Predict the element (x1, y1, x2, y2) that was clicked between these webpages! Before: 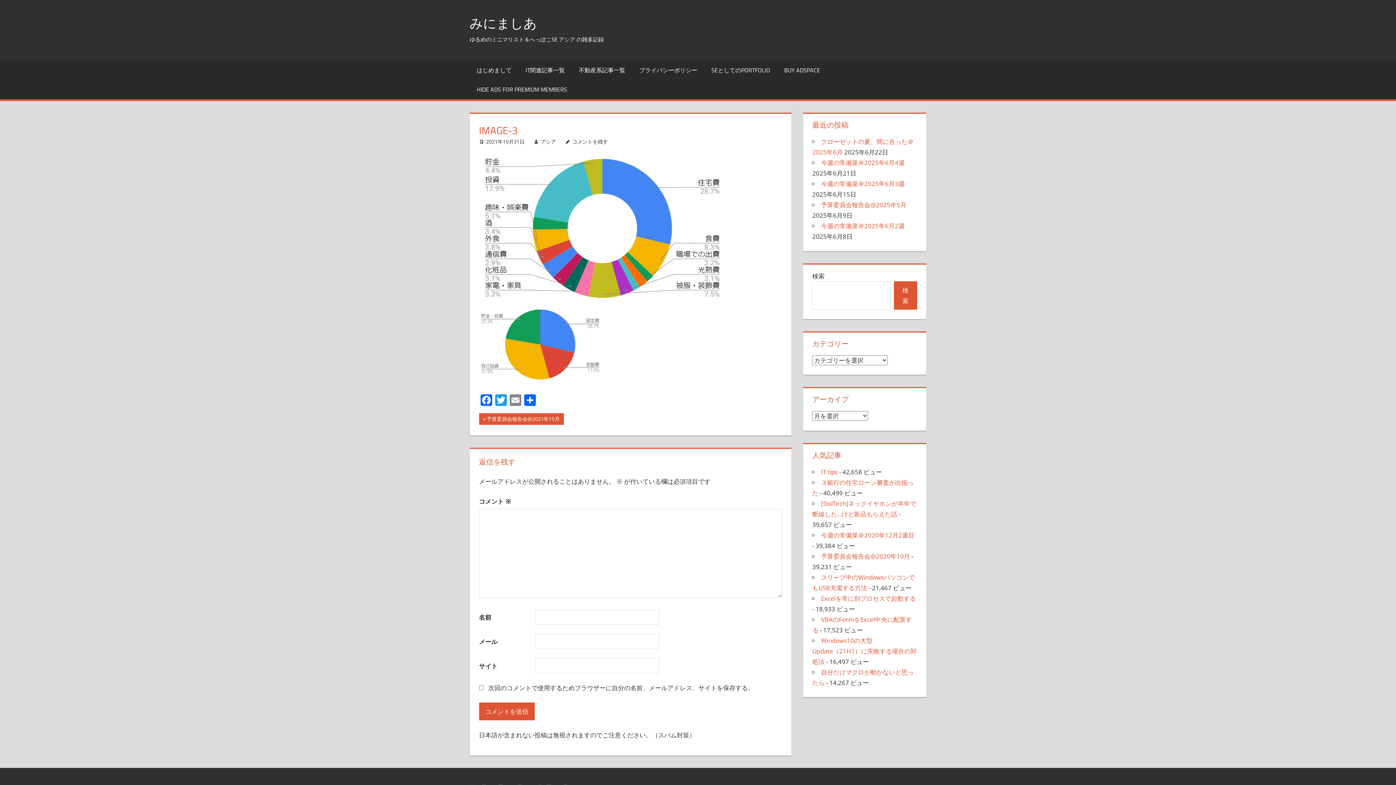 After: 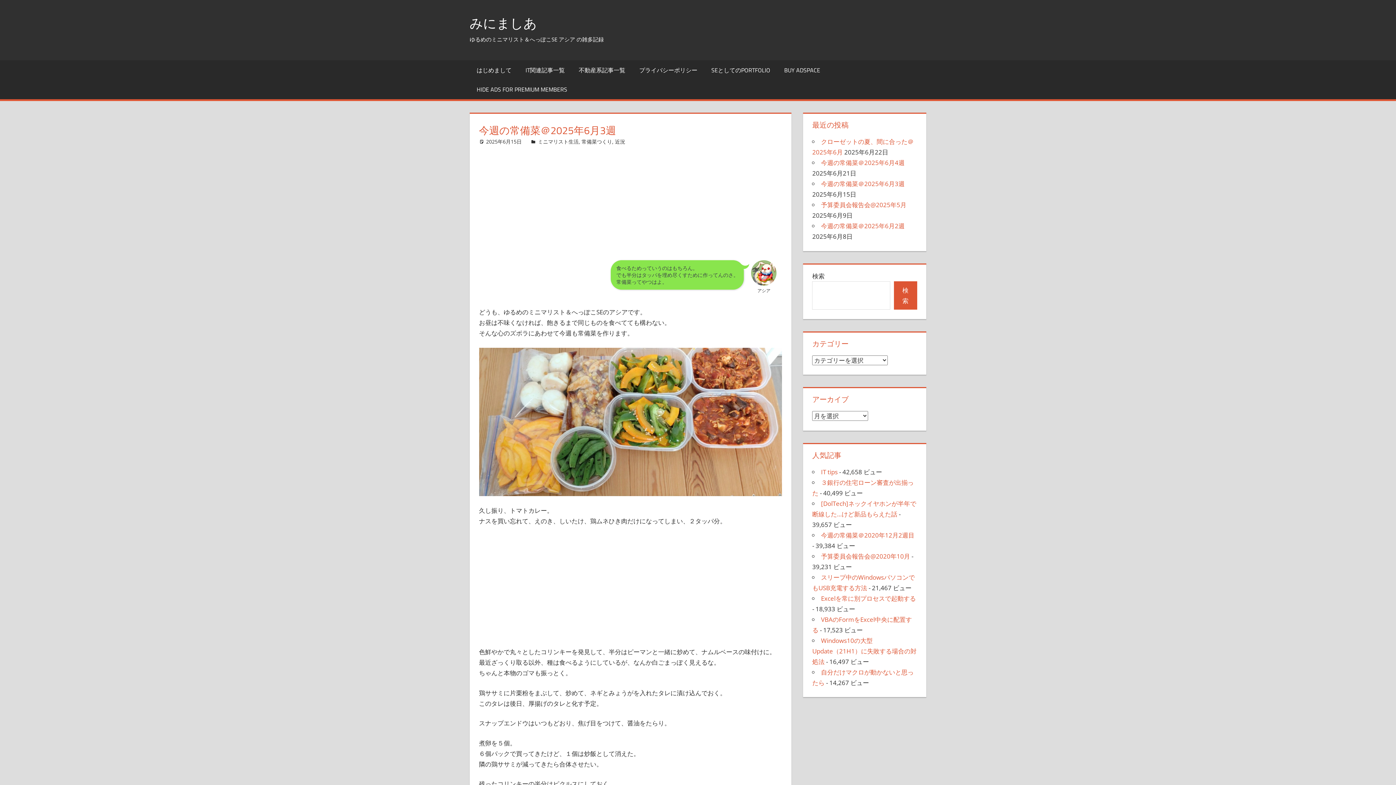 Action: label: 今週の常備菜＠2025年6月3週 bbox: (821, 179, 904, 188)